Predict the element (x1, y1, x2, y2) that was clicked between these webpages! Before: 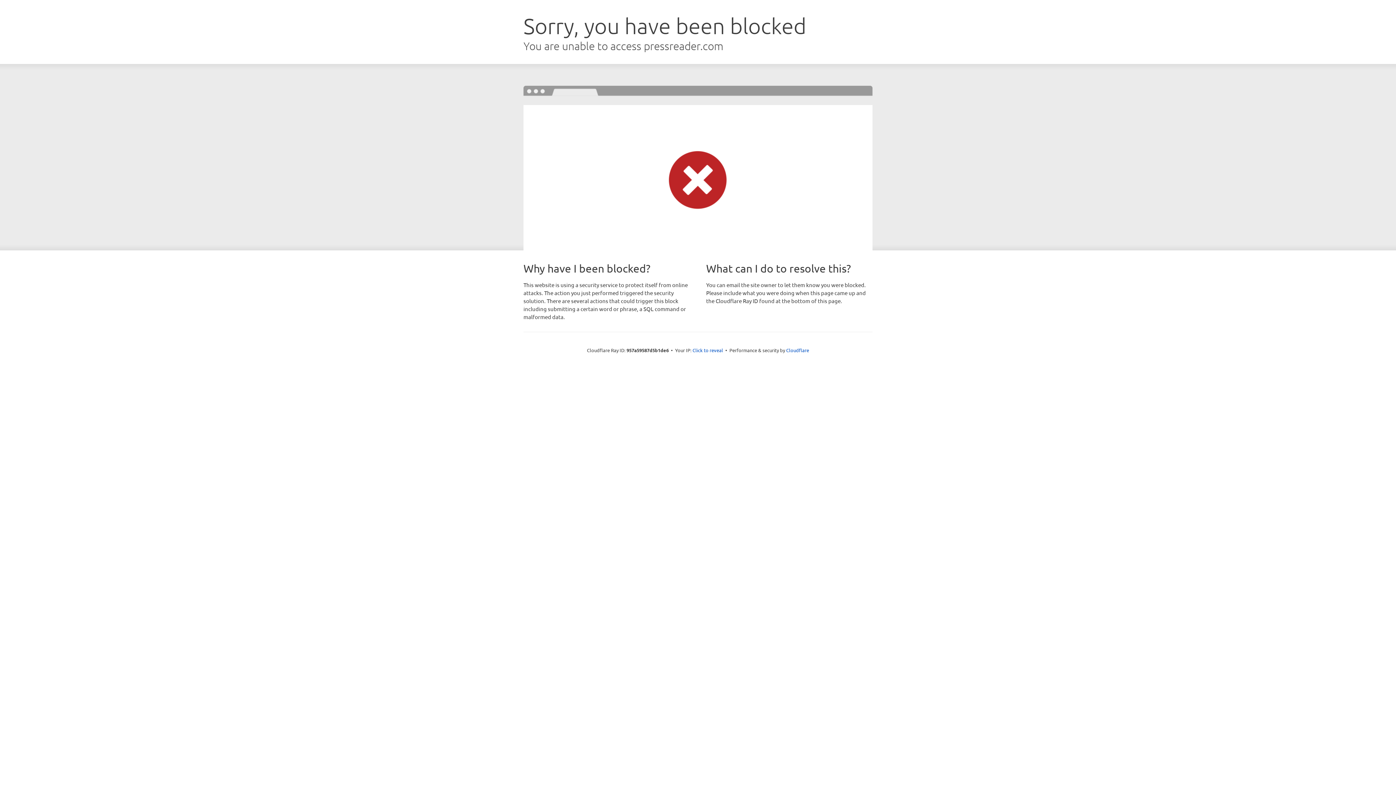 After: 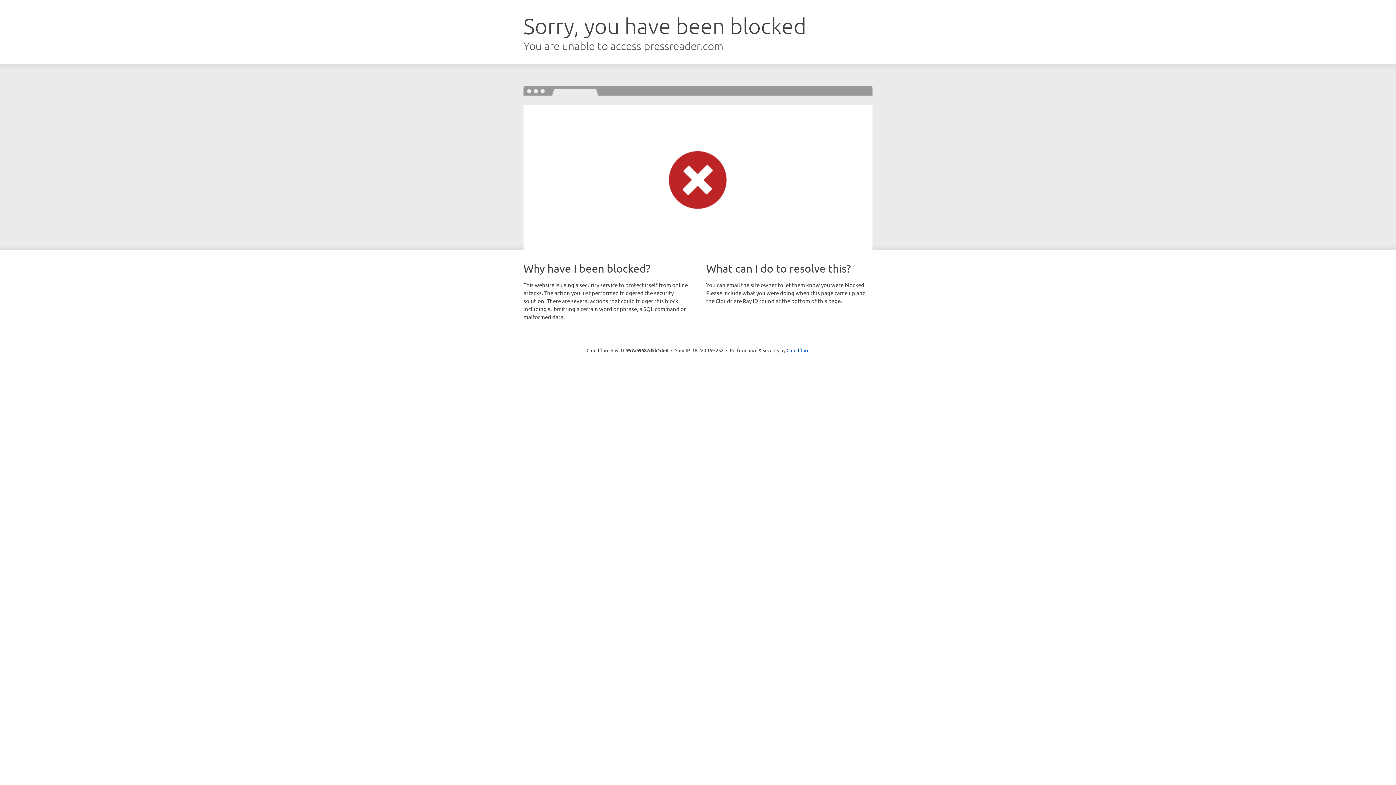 Action: label: Click to reveal bbox: (692, 346, 723, 353)